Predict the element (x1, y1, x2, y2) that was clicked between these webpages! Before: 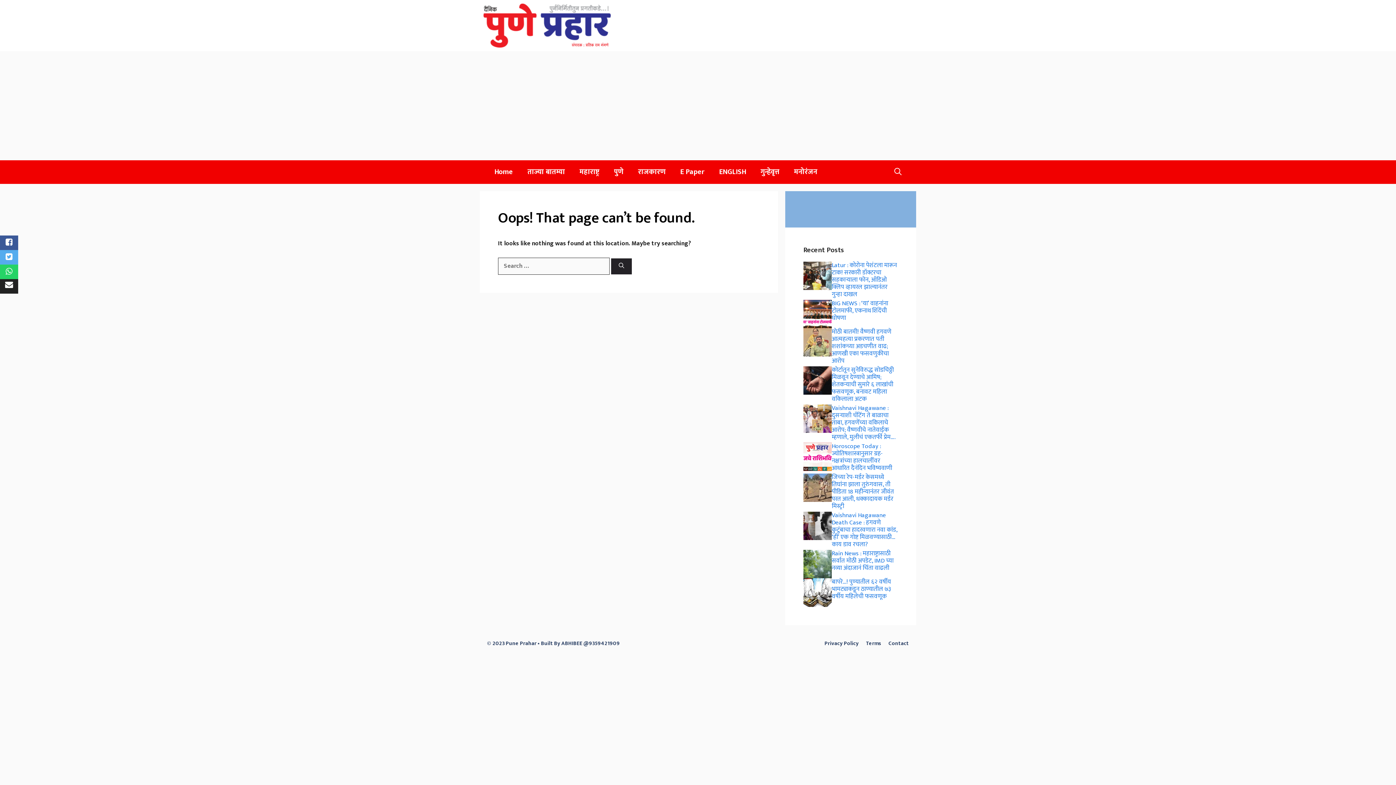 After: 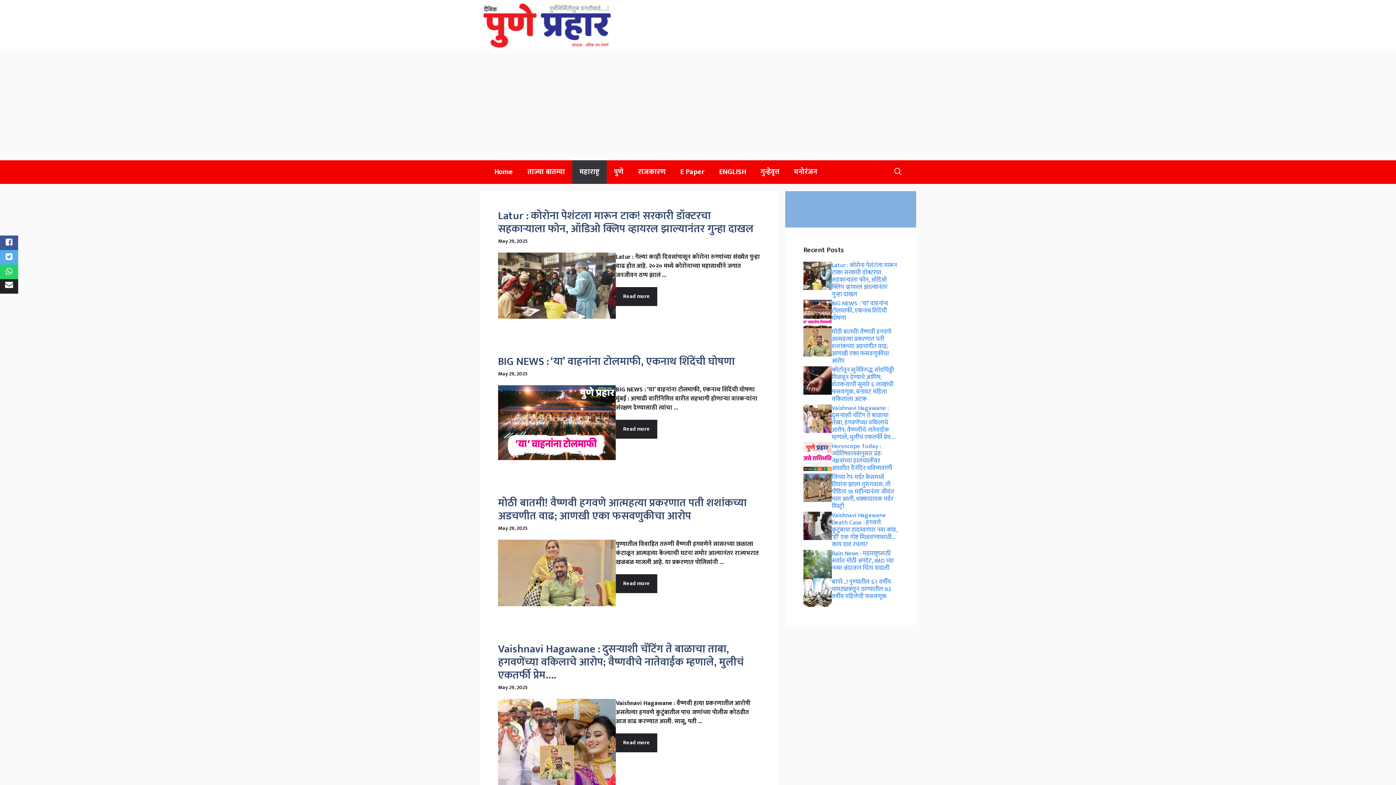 Action: bbox: (572, 160, 606, 184) label: महाराष्ट्र